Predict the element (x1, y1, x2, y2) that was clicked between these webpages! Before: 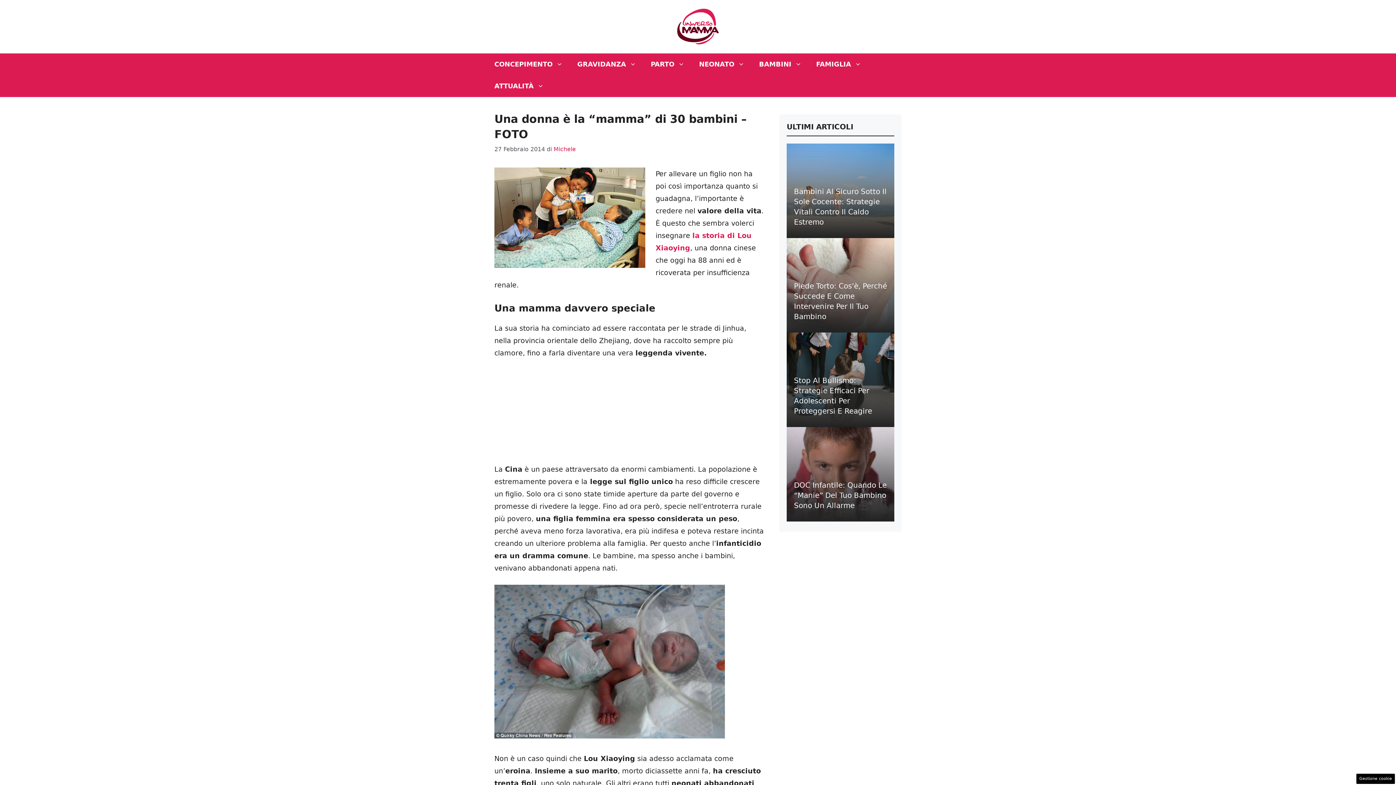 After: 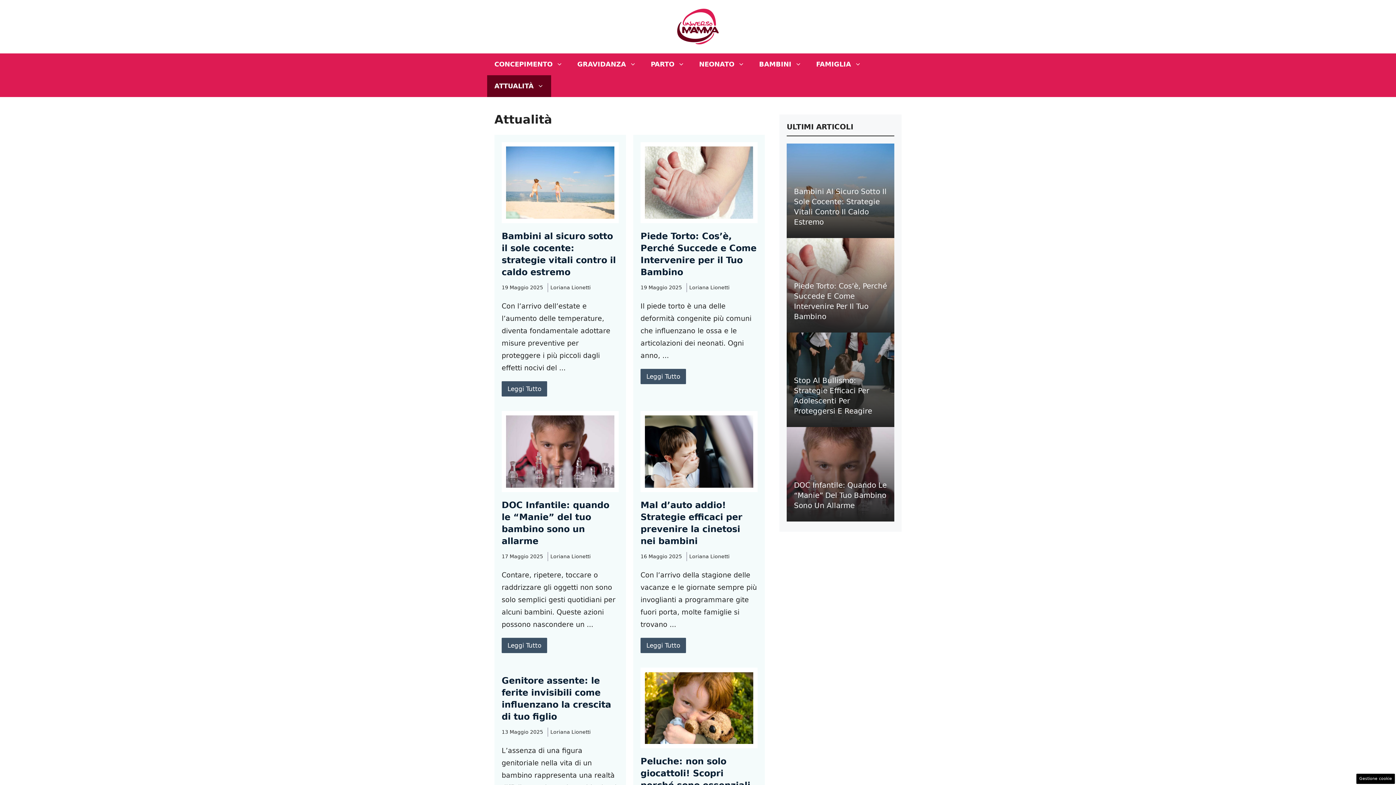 Action: bbox: (487, 75, 551, 97) label: ATTUALITÀ